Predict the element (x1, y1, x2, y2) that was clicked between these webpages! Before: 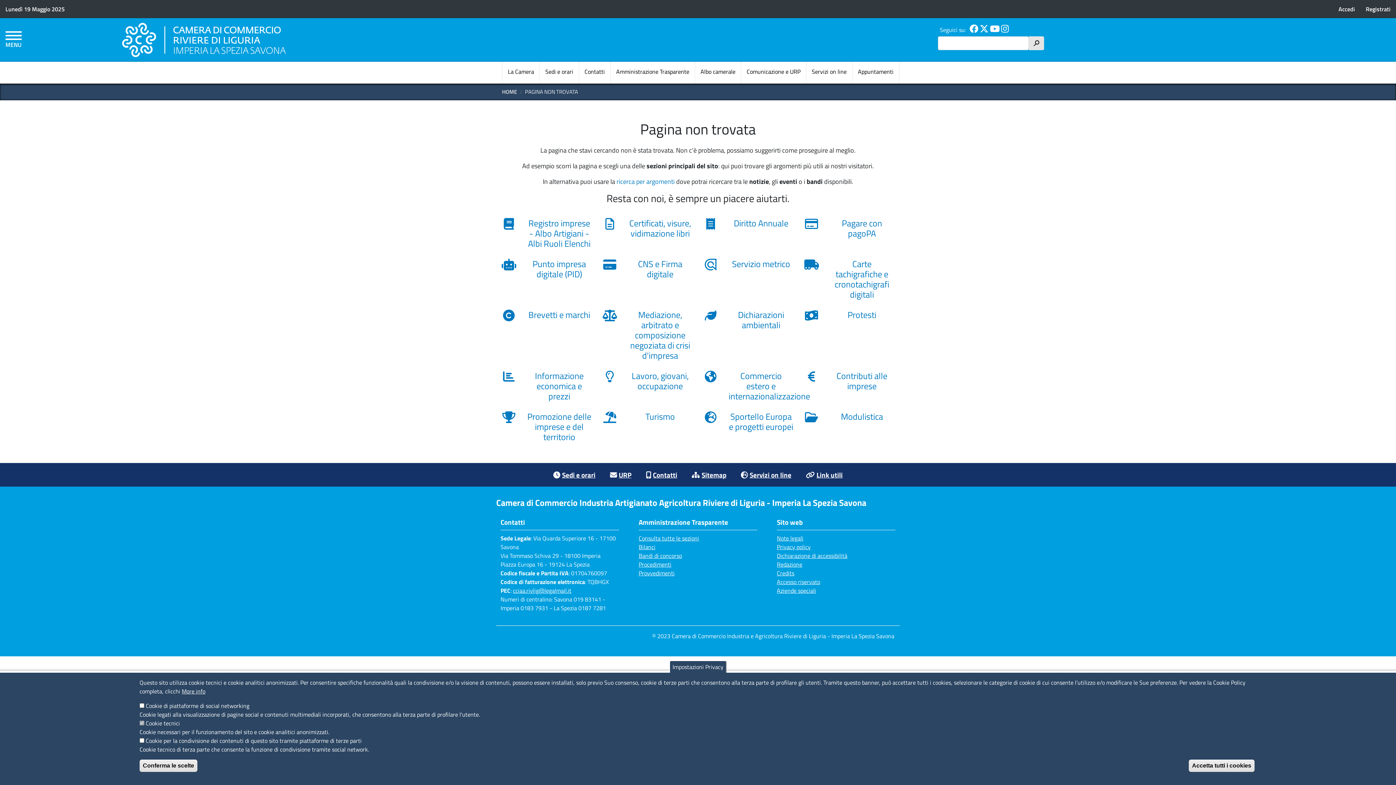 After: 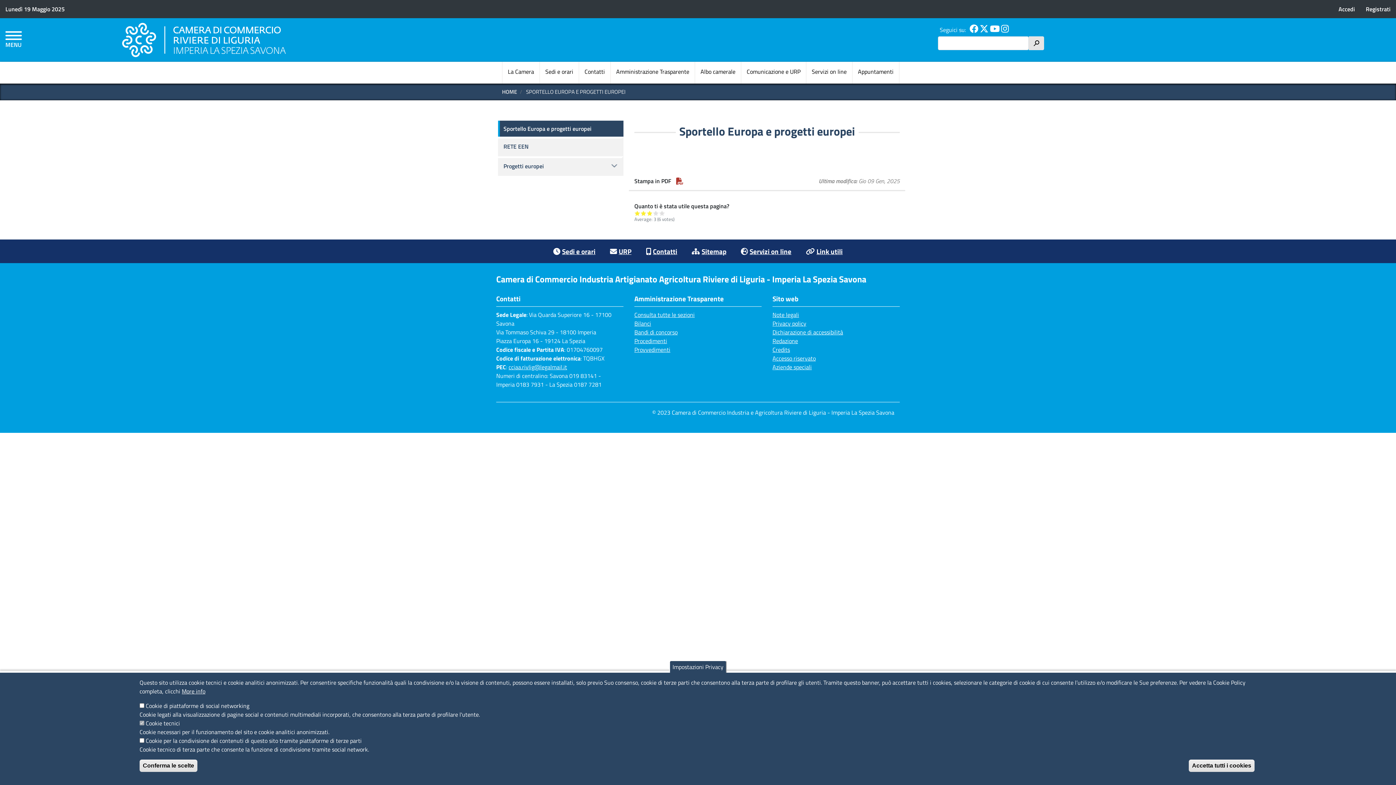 Action: label: Sportello Europa e progetti europei bbox: (703, 411, 793, 434)